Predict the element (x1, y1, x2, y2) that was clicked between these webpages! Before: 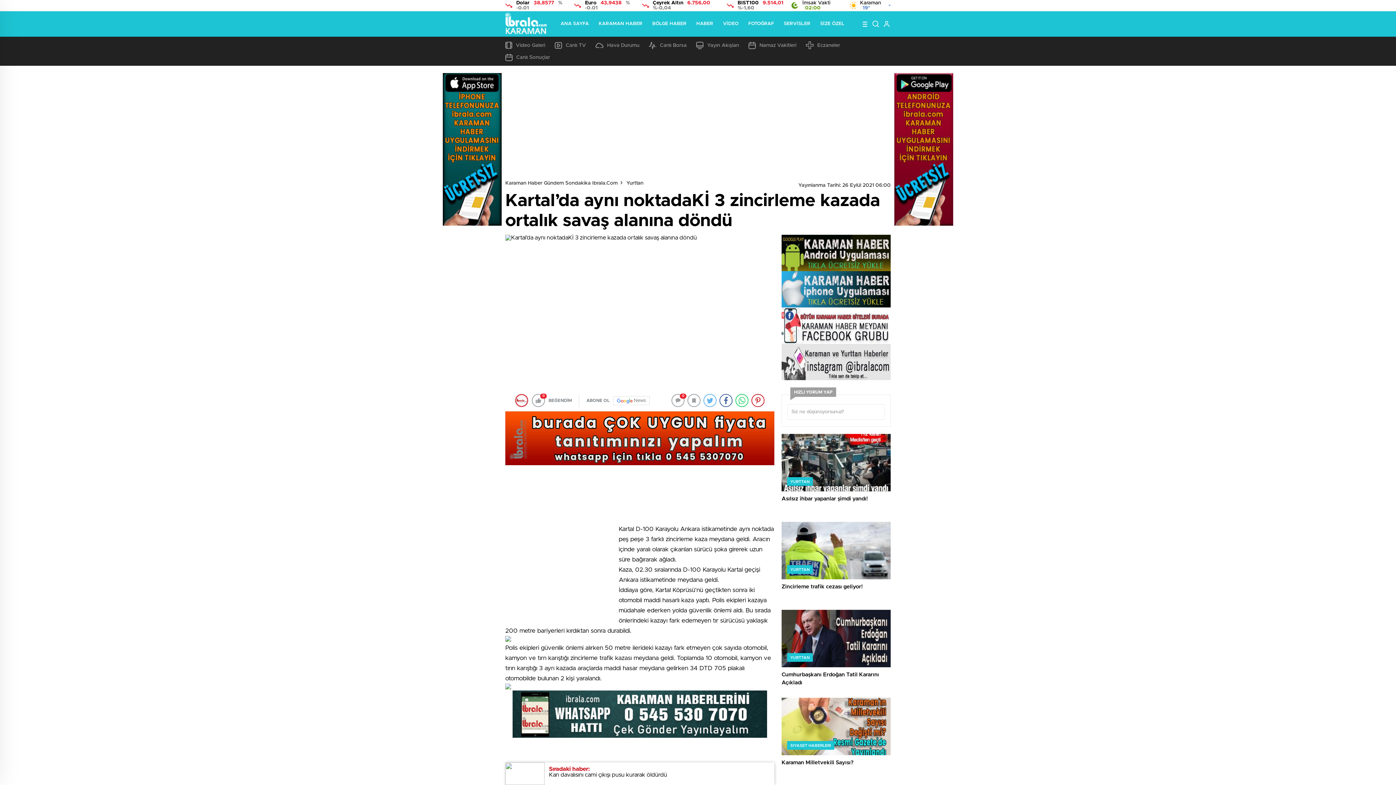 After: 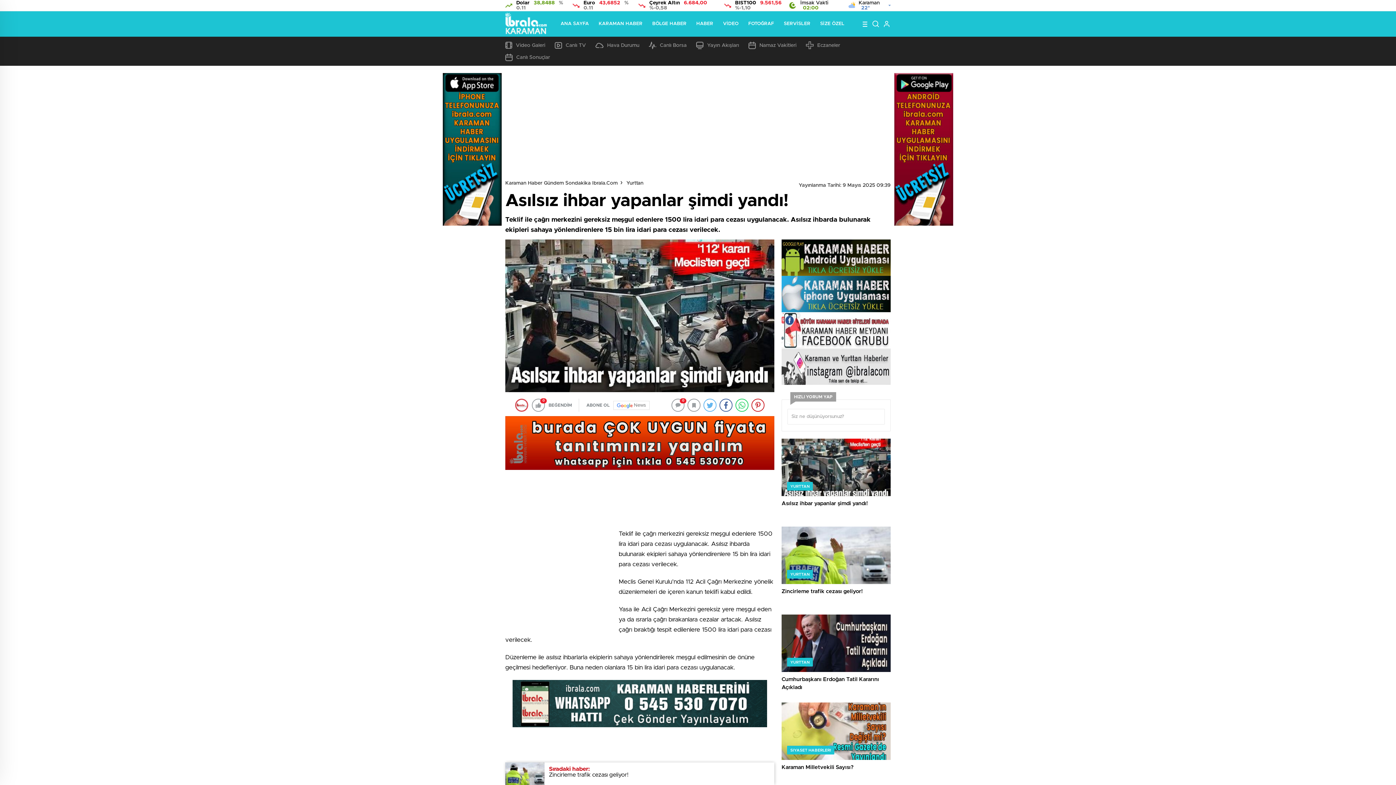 Action: label: YURTTAN
Asılsız ihbar yapanlar şimdi yandı! bbox: (781, 434, 890, 514)